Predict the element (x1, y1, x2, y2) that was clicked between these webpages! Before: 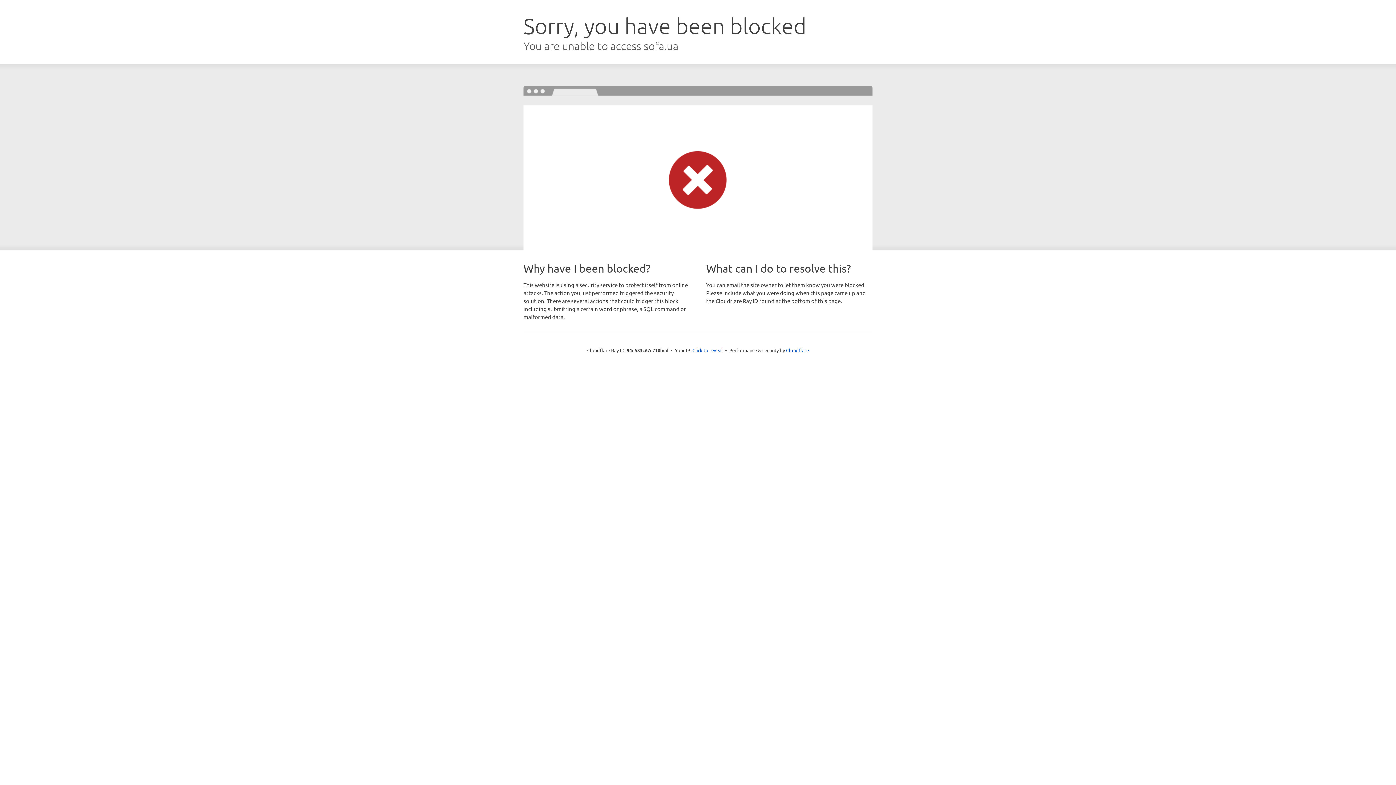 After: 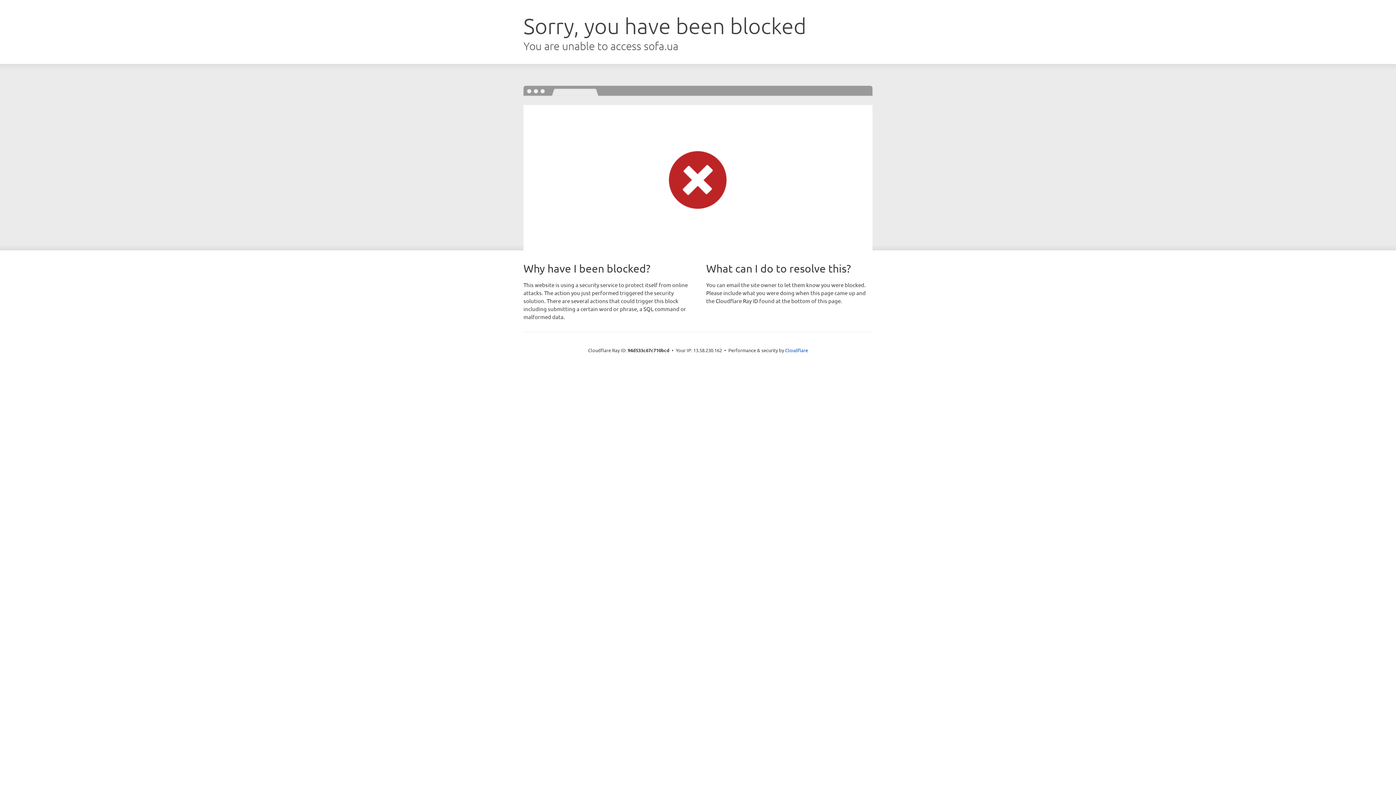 Action: bbox: (692, 346, 723, 353) label: Click to reveal